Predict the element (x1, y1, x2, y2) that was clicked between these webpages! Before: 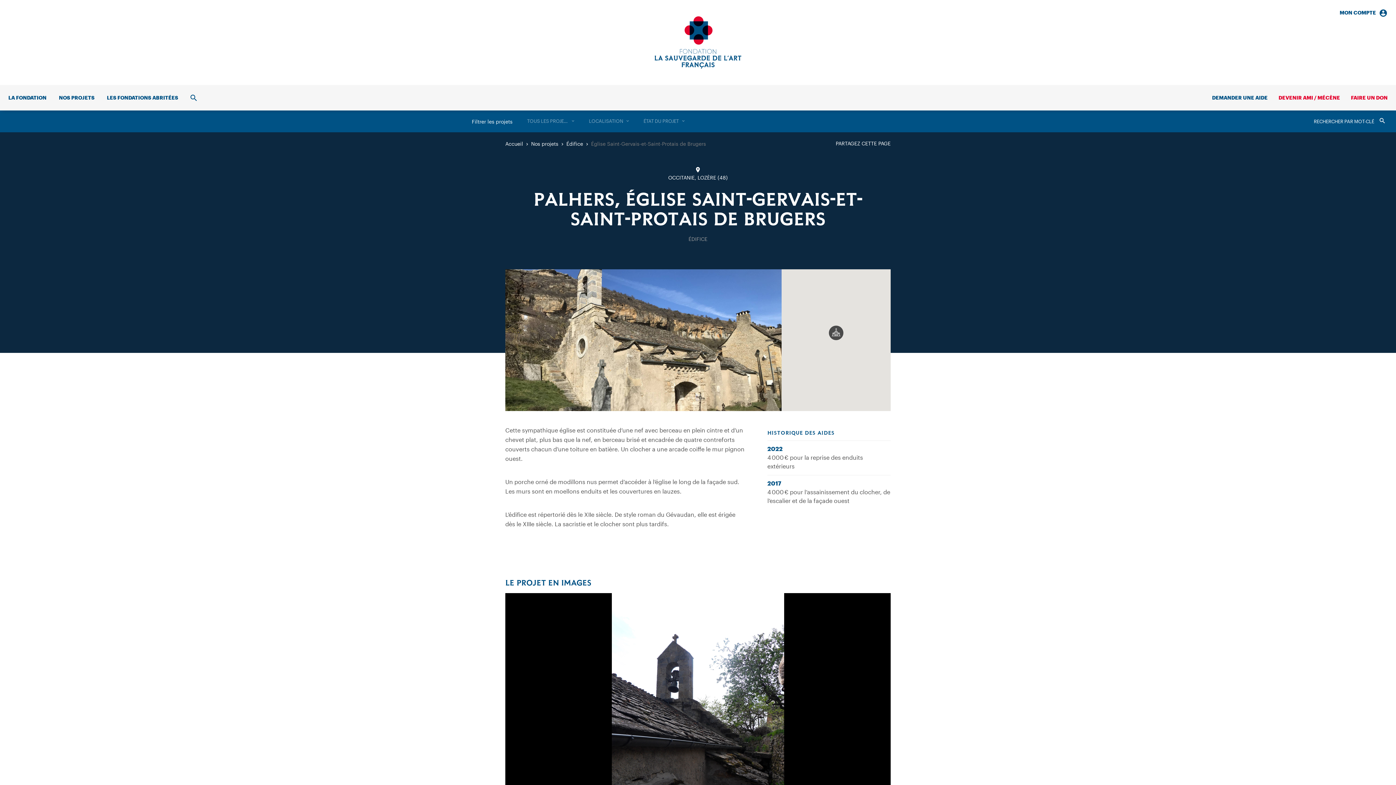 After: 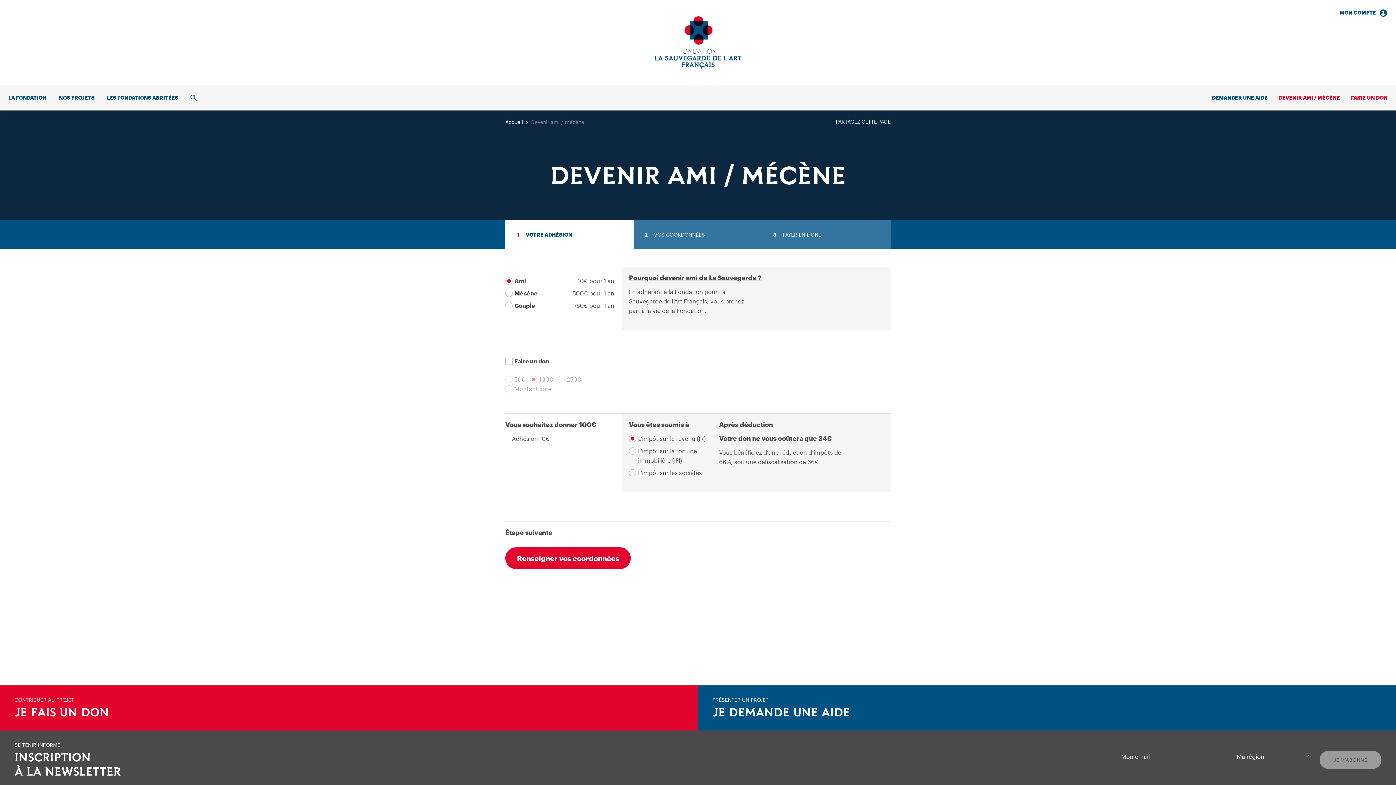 Action: label: DEVENIR AMI / MÉCÈNE bbox: (1273, 85, 1345, 110)